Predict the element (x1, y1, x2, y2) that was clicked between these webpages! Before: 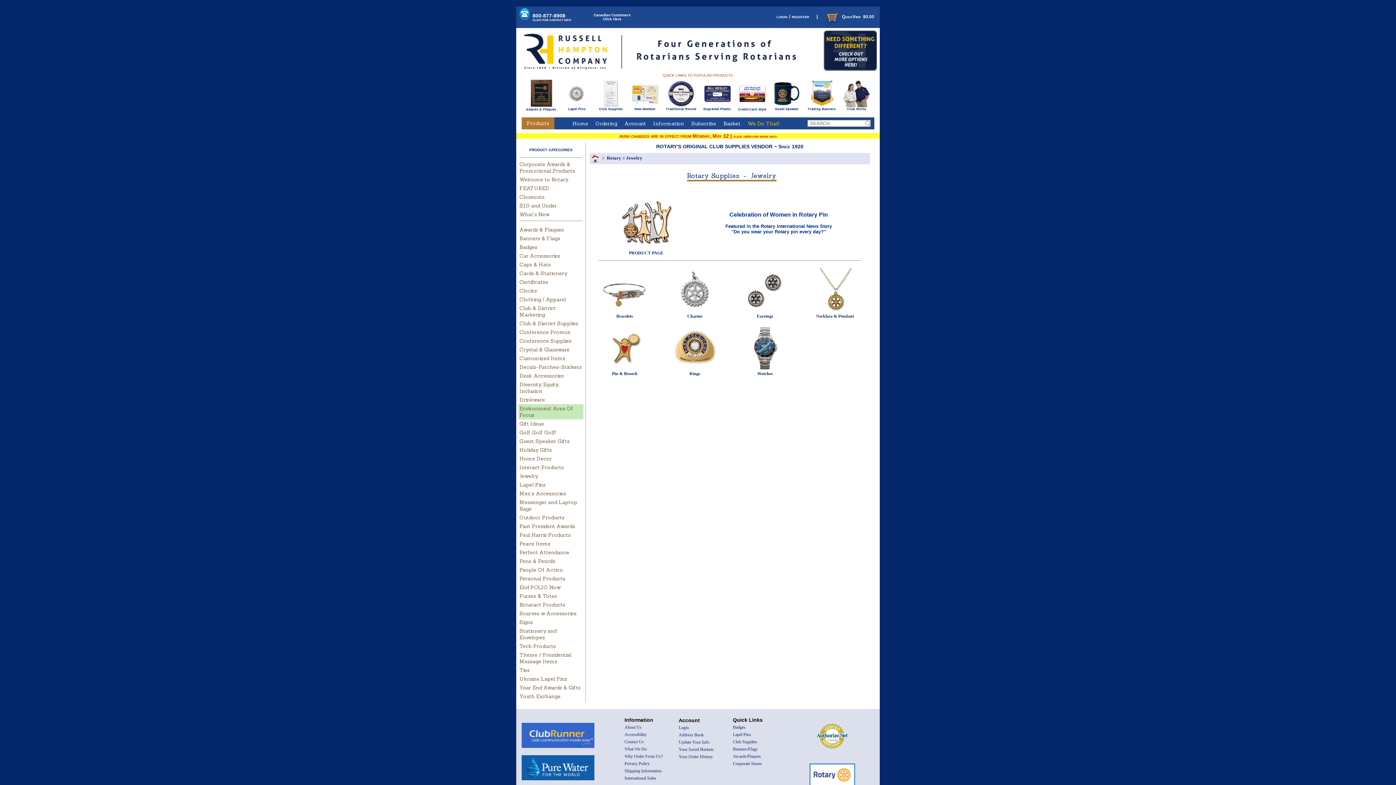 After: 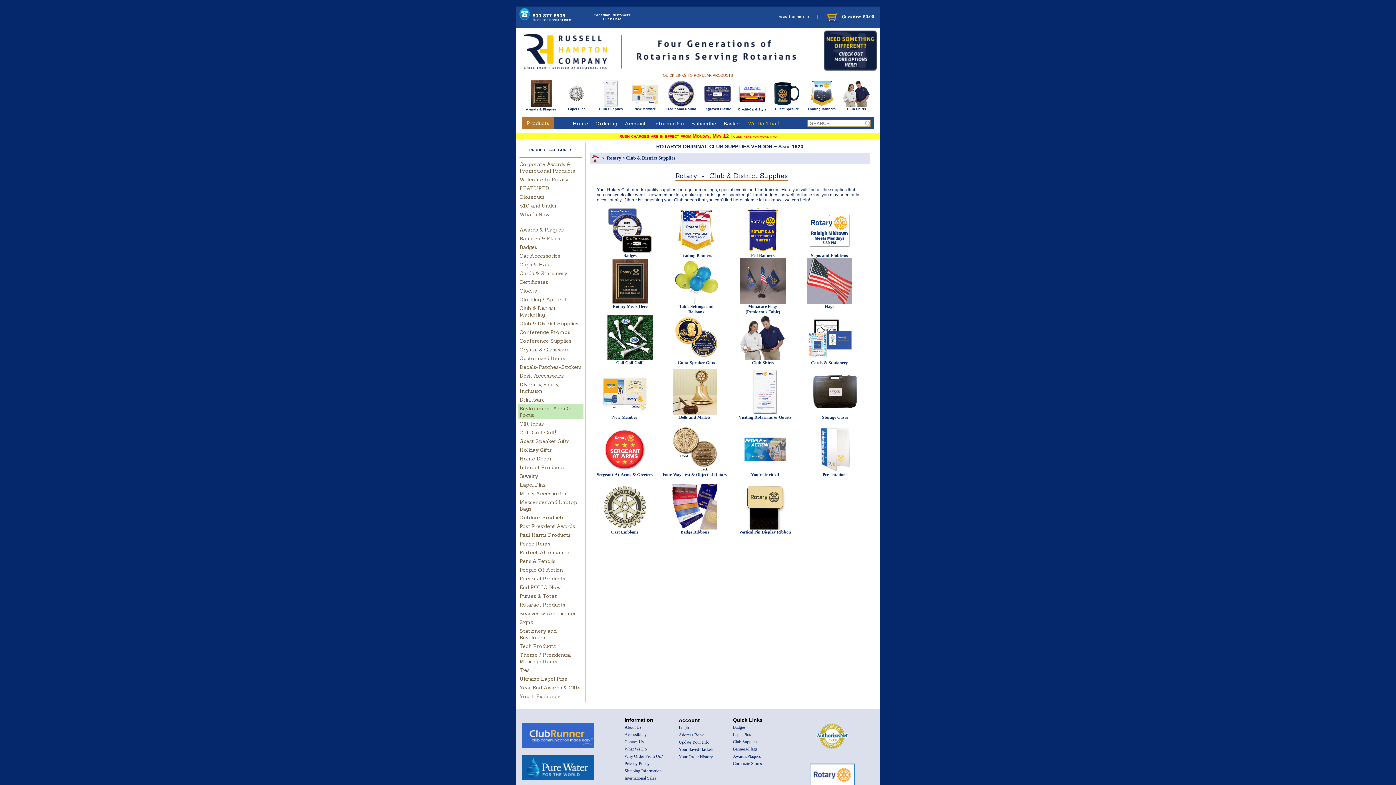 Action: label: Club Supplies bbox: (733, 739, 757, 744)